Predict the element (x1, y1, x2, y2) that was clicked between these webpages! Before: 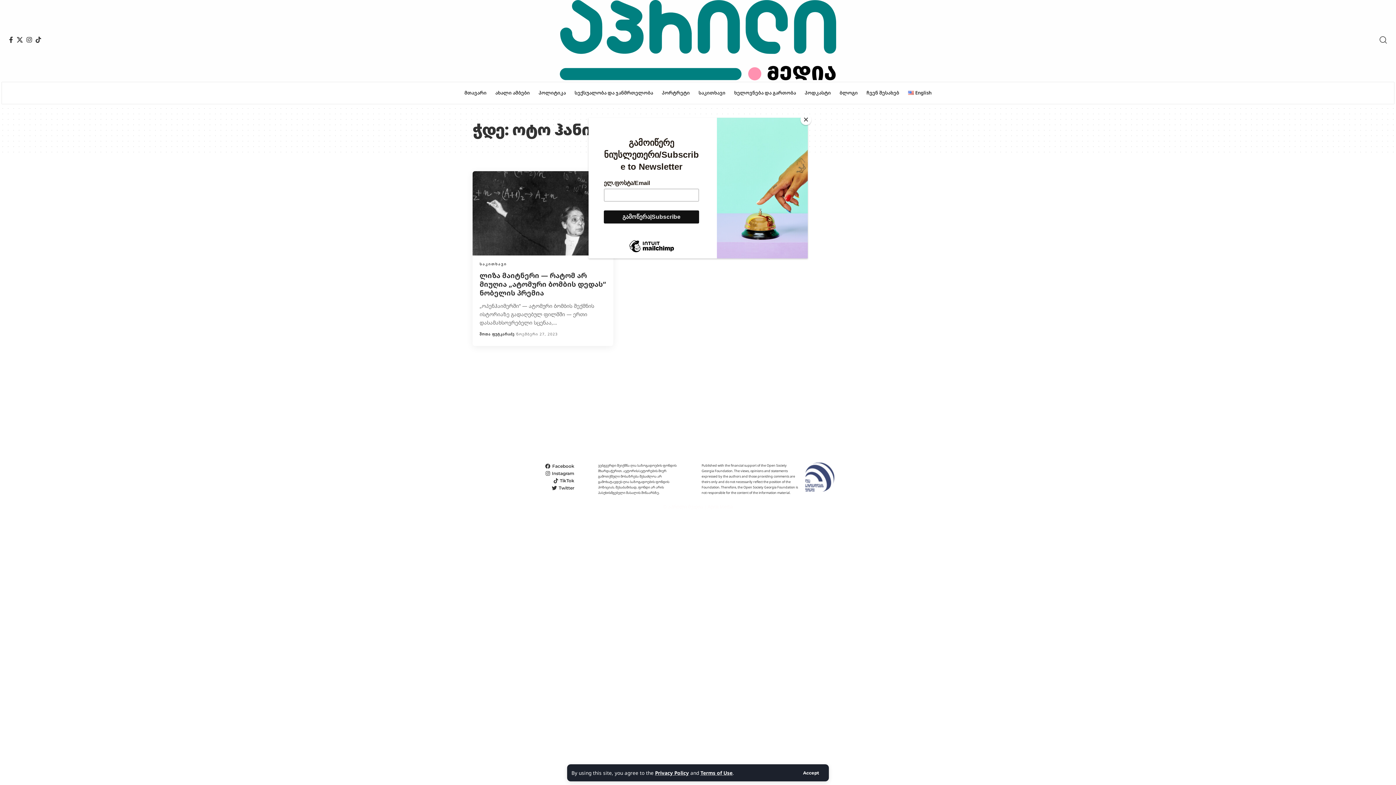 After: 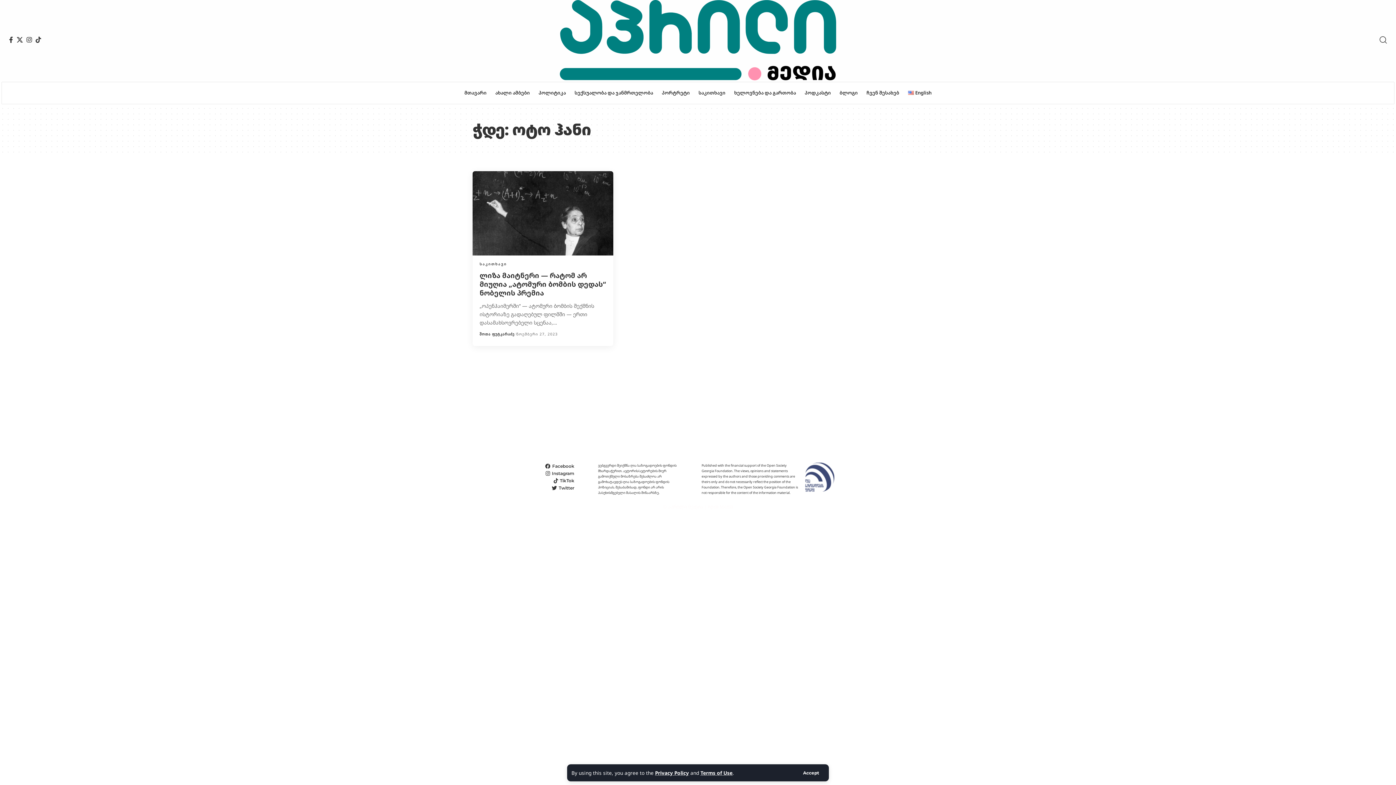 Action: label: Close bbox: (800, 114, 811, 125)